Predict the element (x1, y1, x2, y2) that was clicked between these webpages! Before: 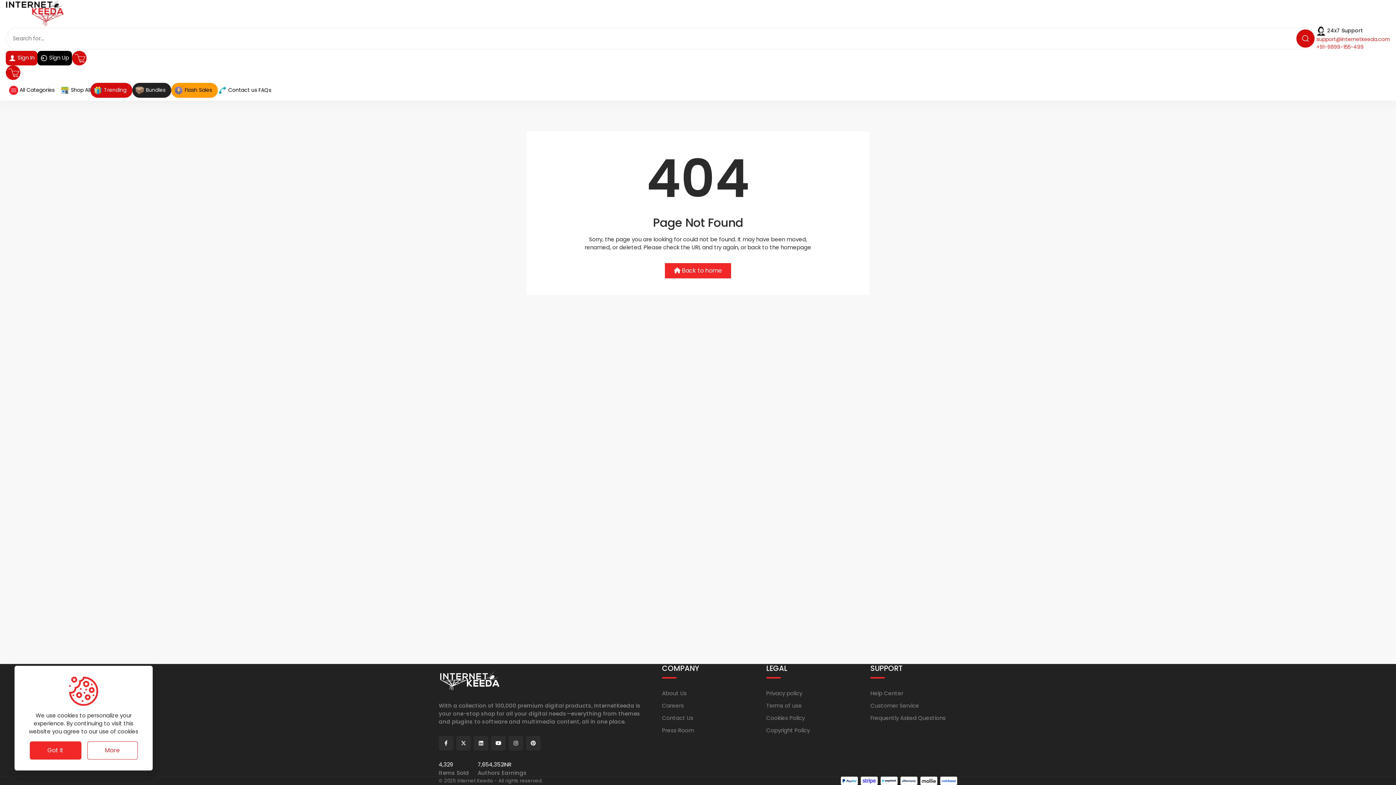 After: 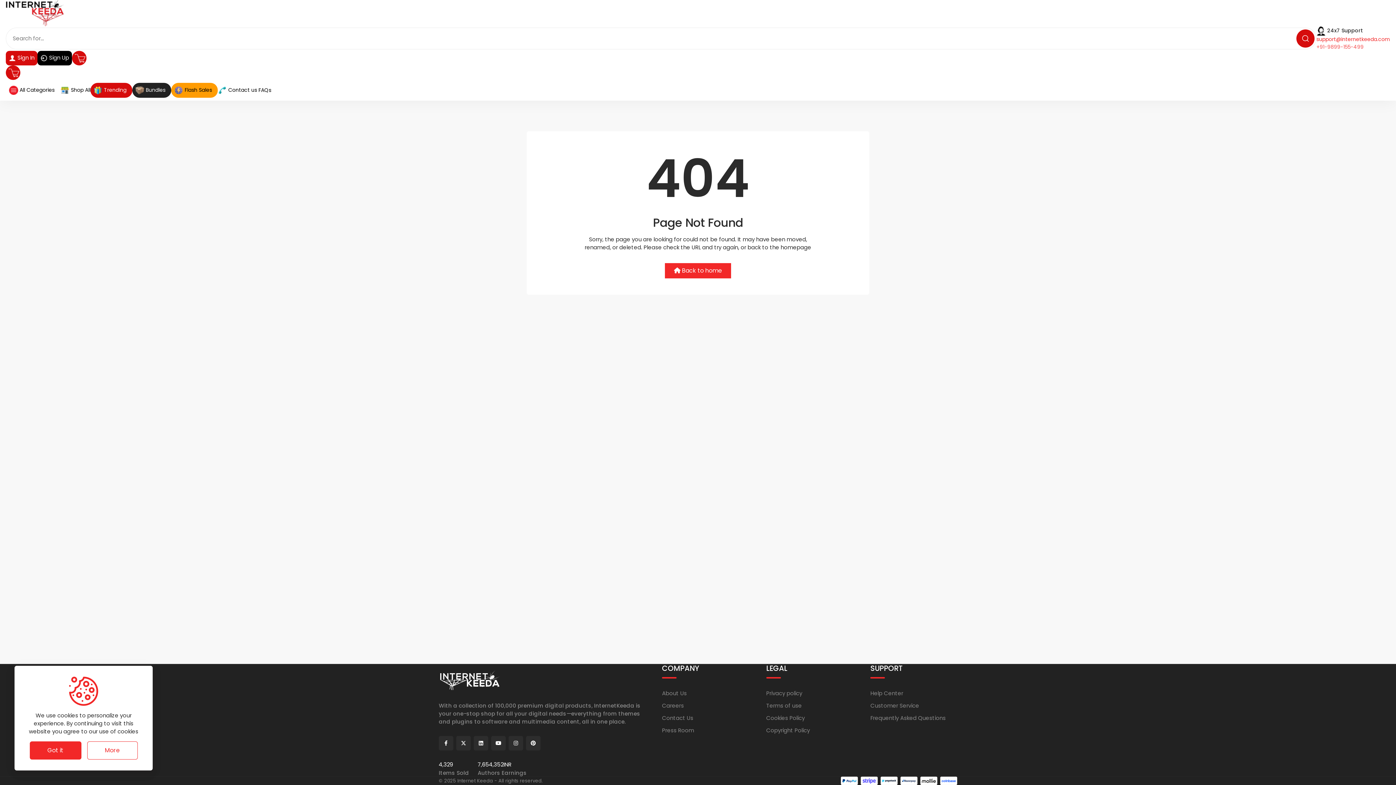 Action: bbox: (1316, 43, 1364, 50) label: +91-9899-155-499